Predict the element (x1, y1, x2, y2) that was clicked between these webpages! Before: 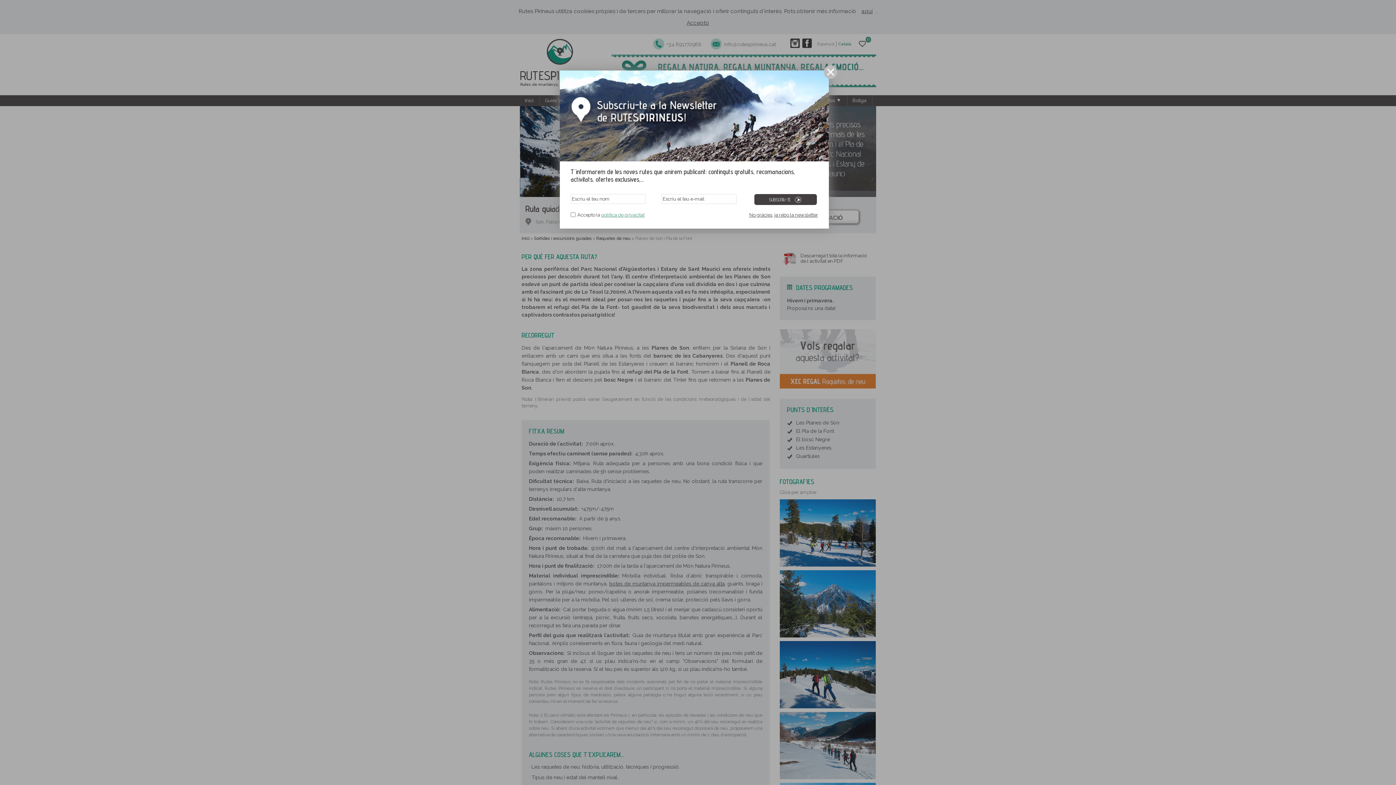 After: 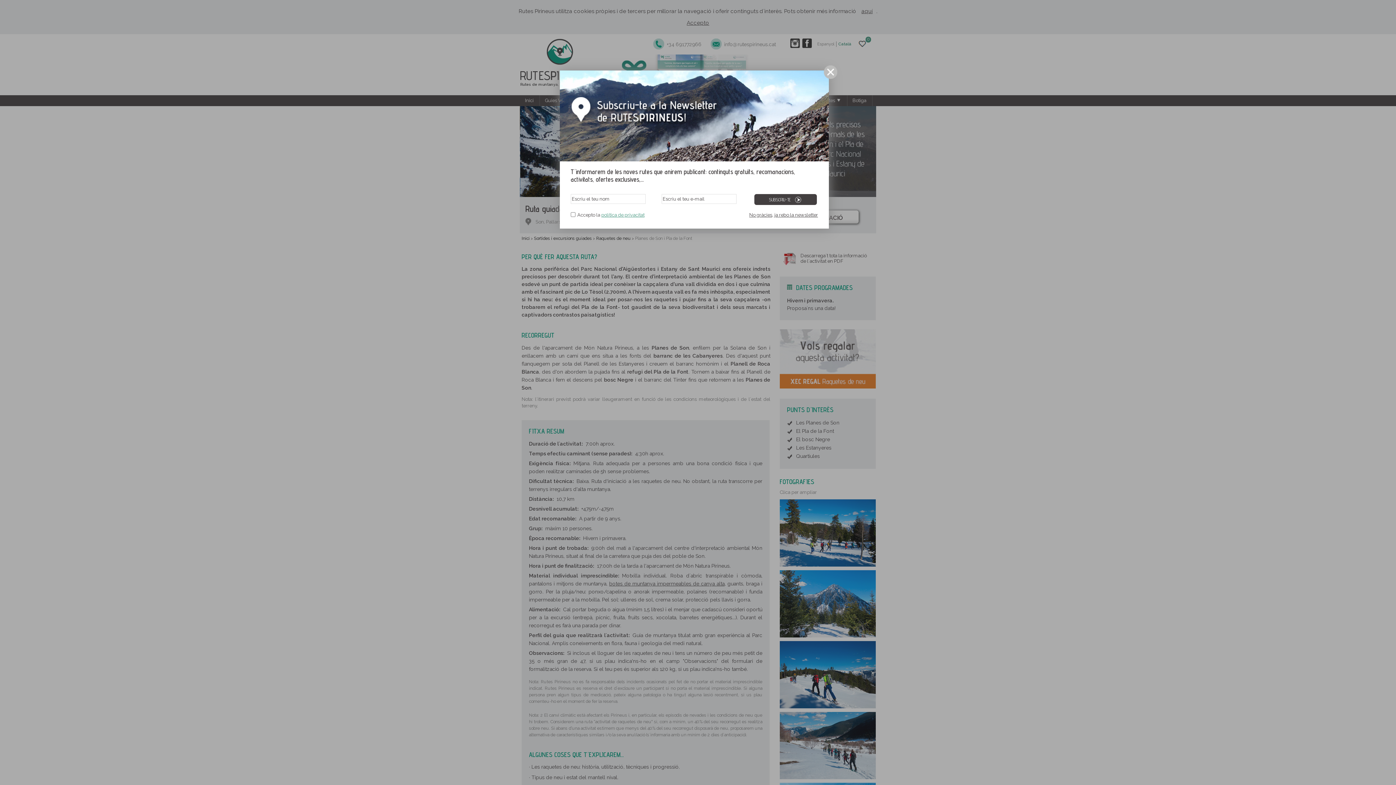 Action: bbox: (601, 212, 644, 217) label: política de privacitat